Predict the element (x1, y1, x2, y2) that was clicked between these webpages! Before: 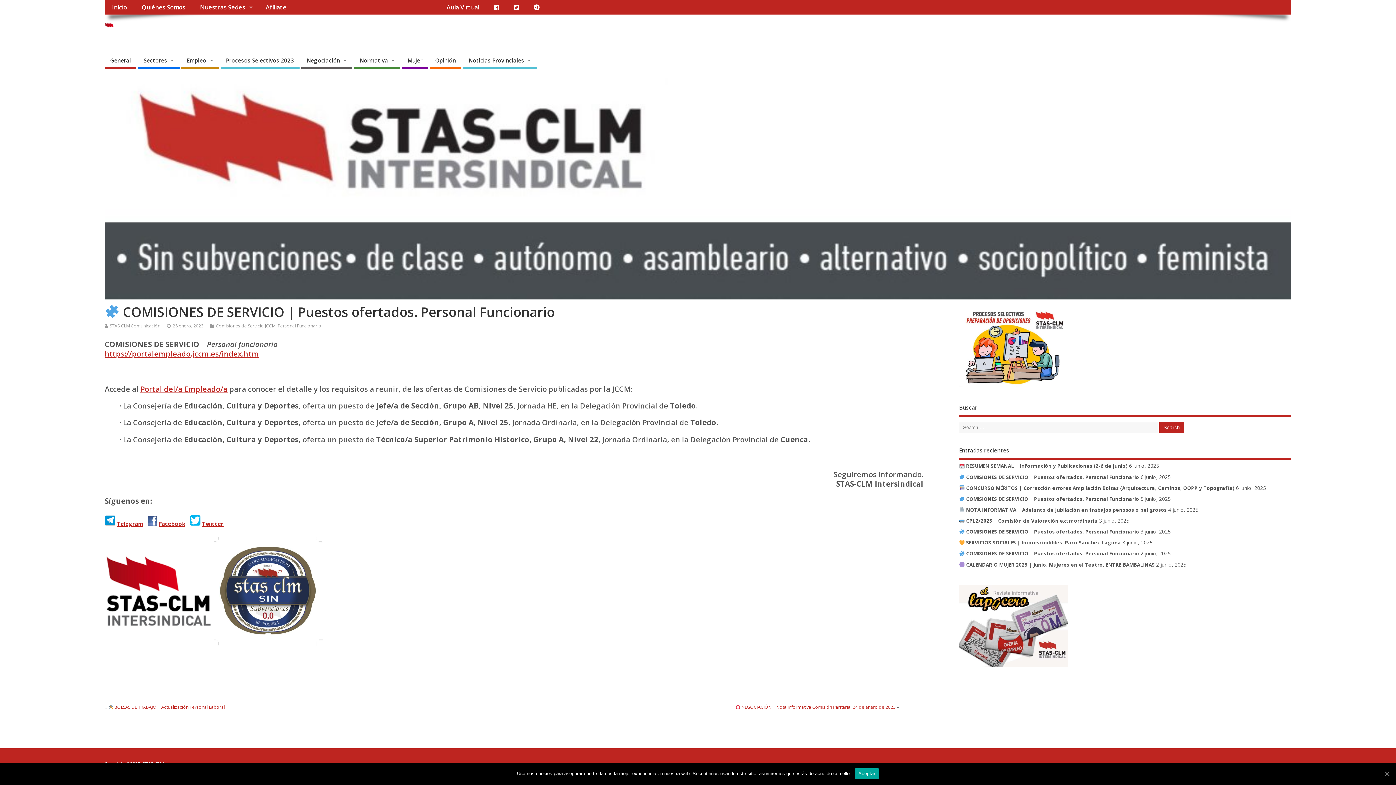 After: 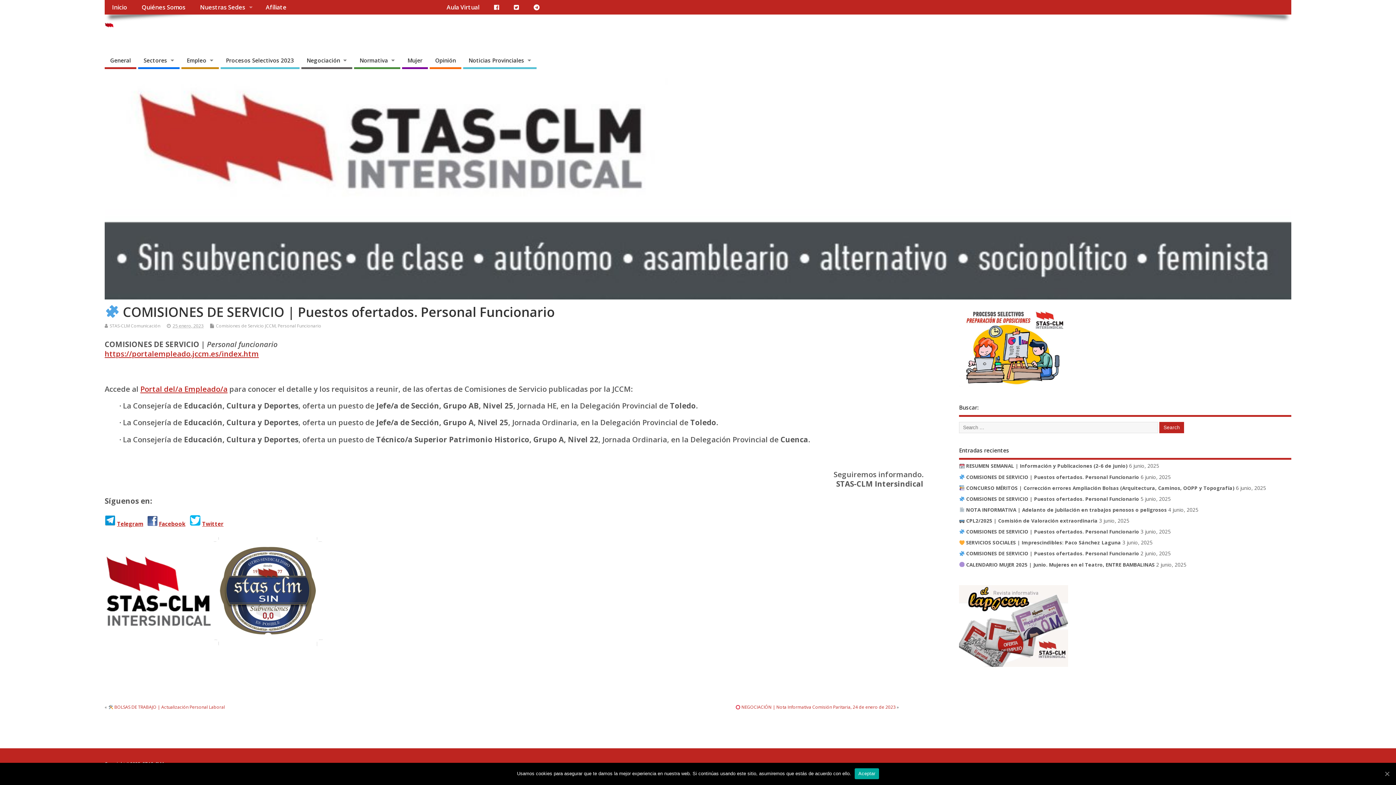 Action: bbox: (140, 383, 227, 394) label: Portal del/a Empleado/a